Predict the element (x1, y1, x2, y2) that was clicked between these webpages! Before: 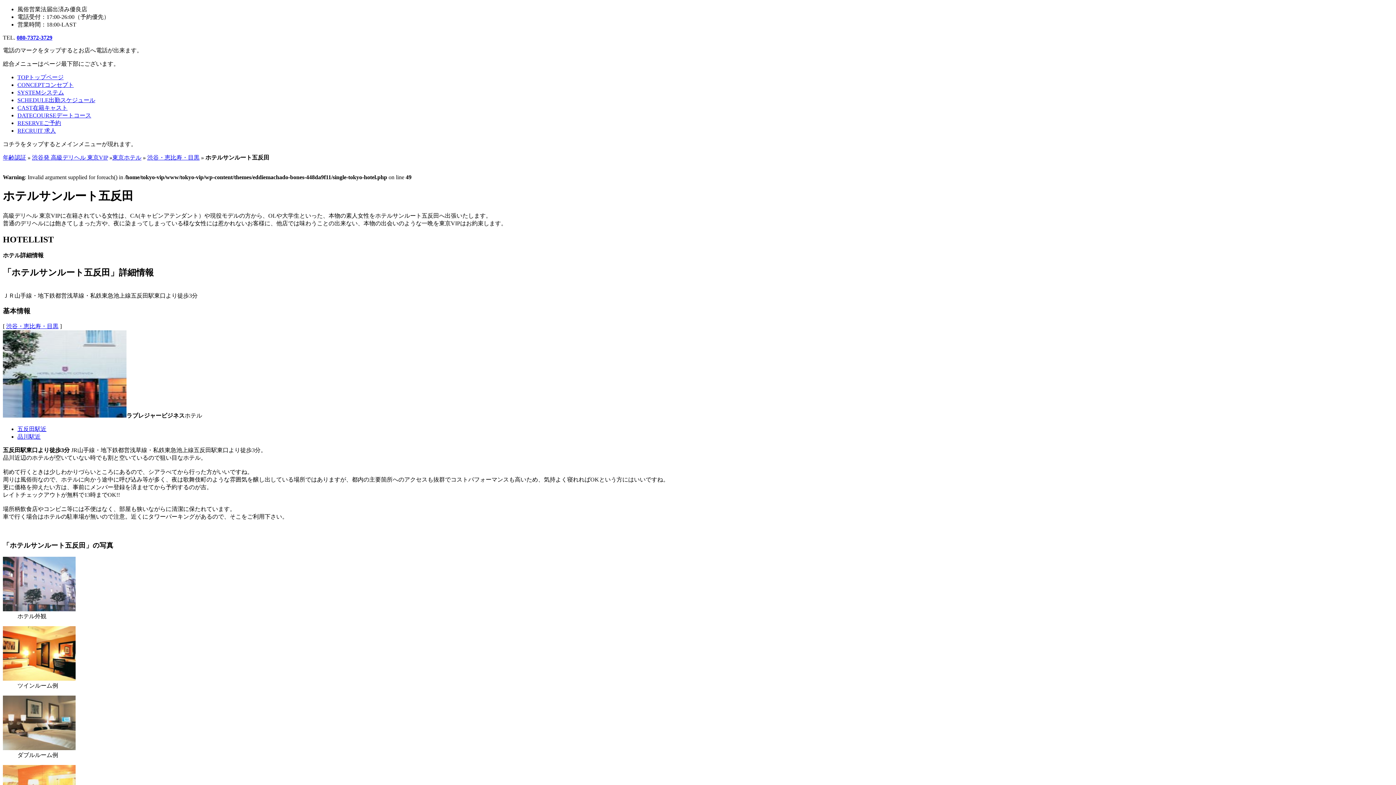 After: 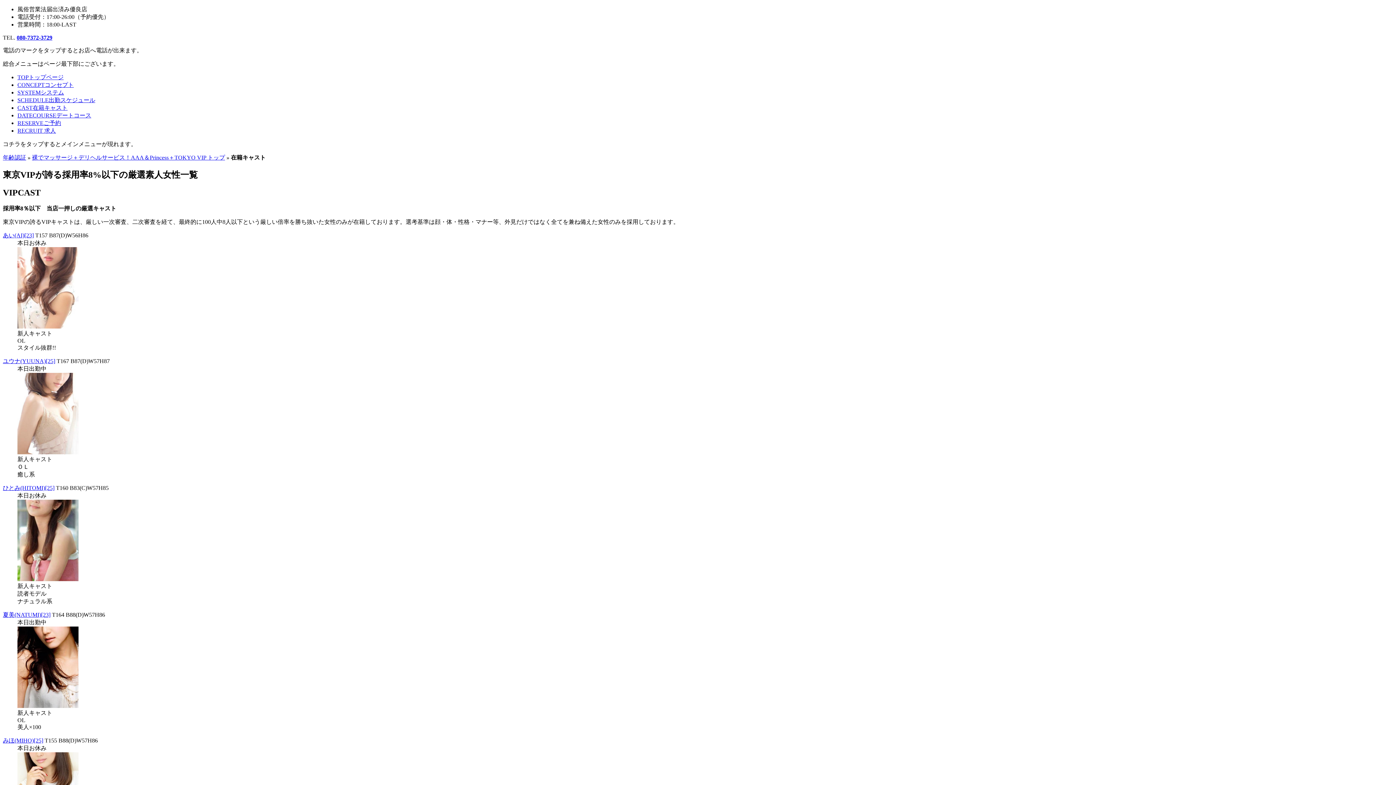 Action: label: CAST在籍キャスト bbox: (17, 104, 67, 110)